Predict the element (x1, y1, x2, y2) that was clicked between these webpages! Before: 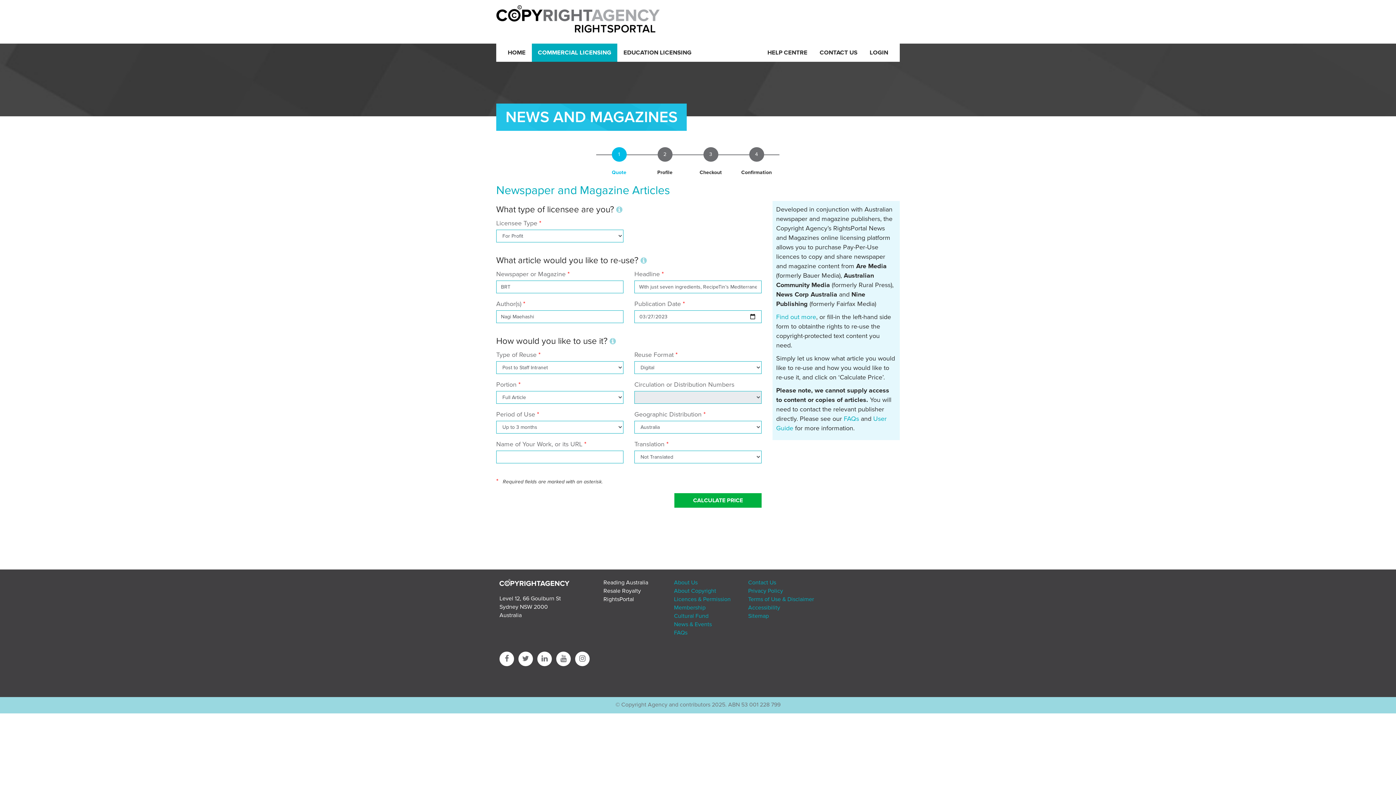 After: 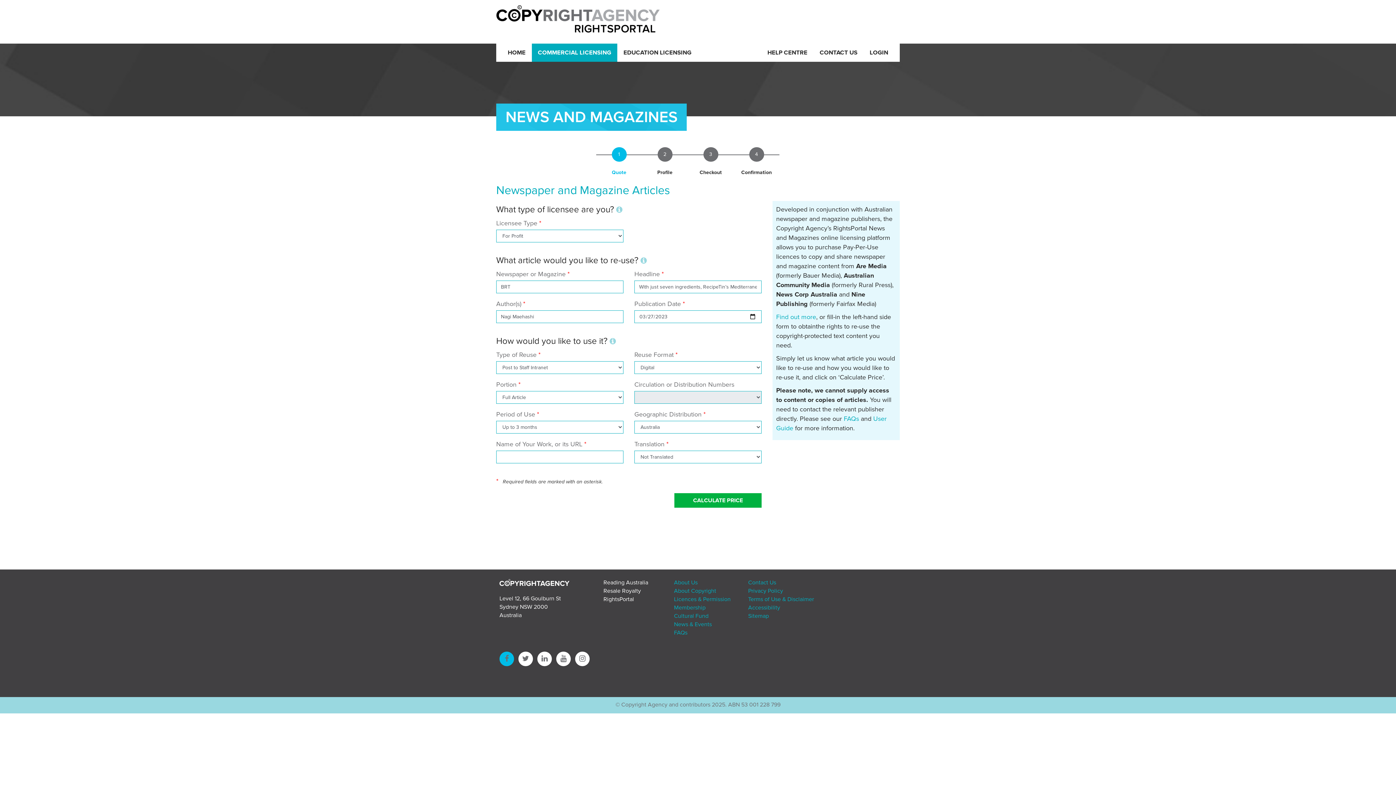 Action: bbox: (499, 652, 514, 666)